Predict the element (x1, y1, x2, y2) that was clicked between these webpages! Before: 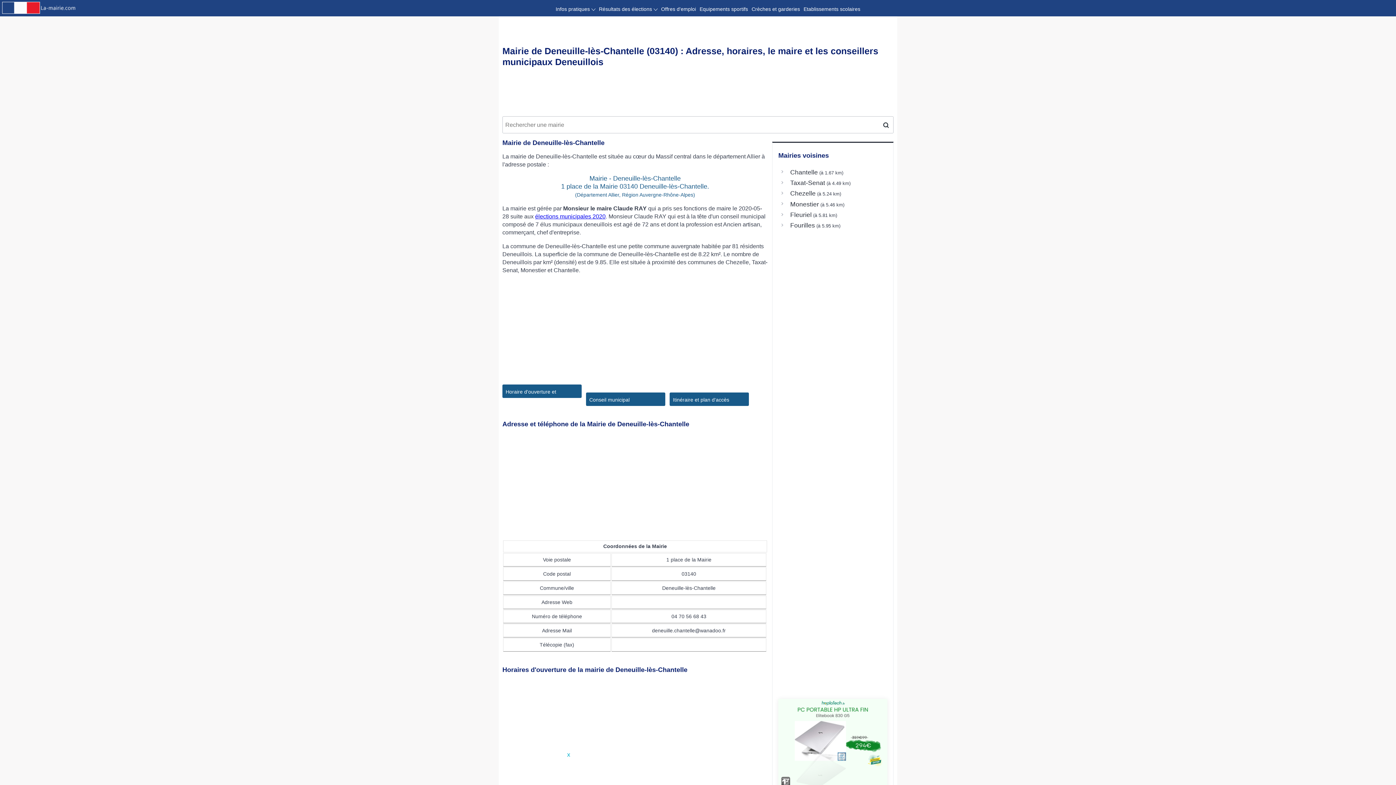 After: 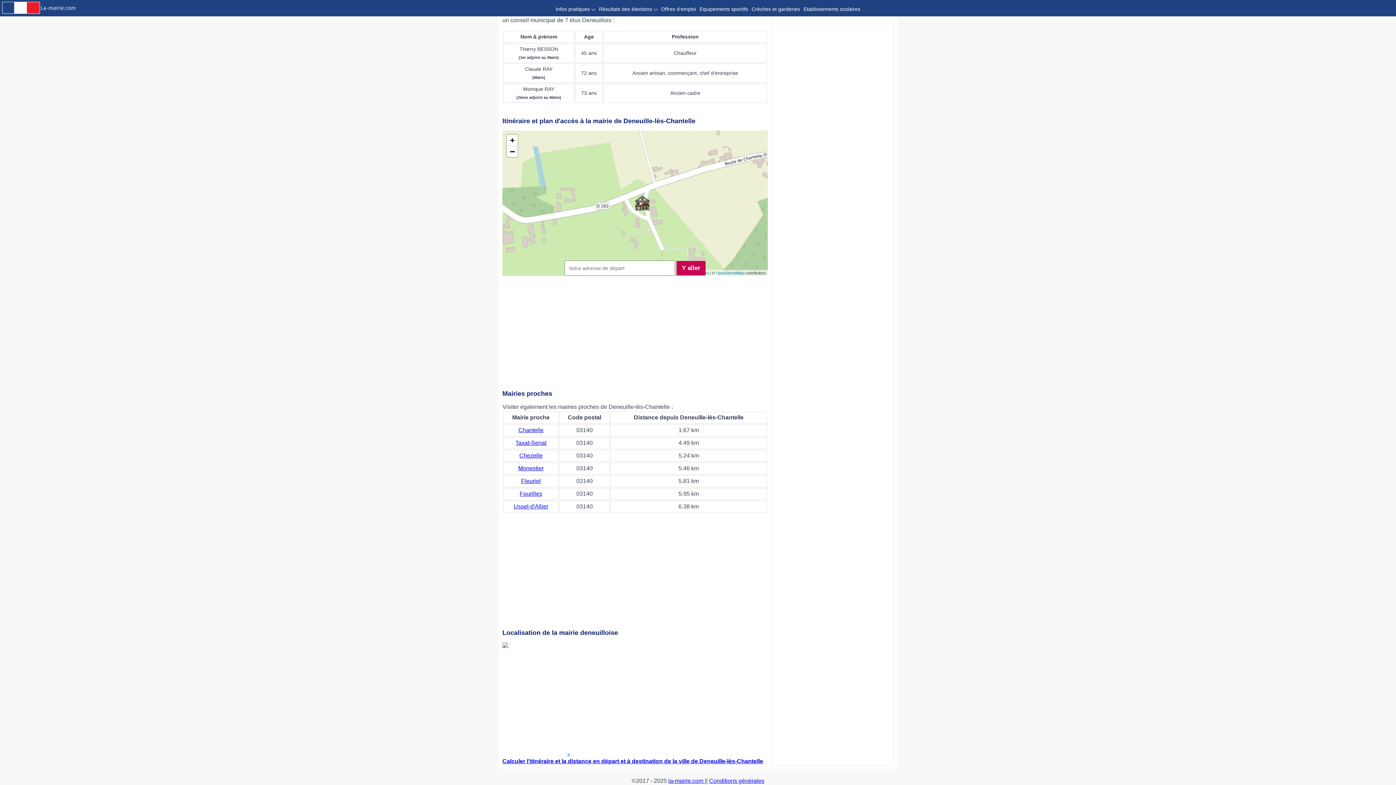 Action: bbox: (673, 396, 729, 402) label: Itinéraire et plan d'accès